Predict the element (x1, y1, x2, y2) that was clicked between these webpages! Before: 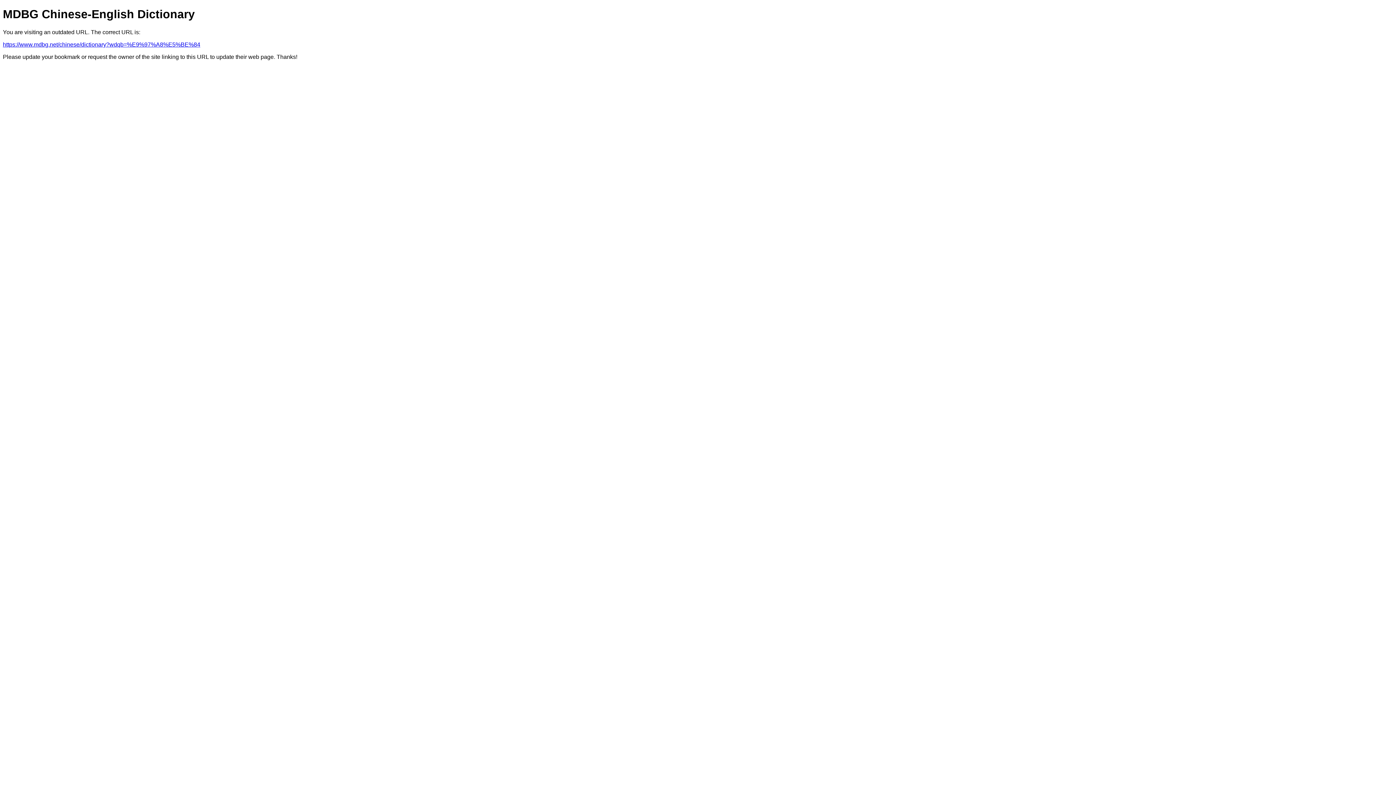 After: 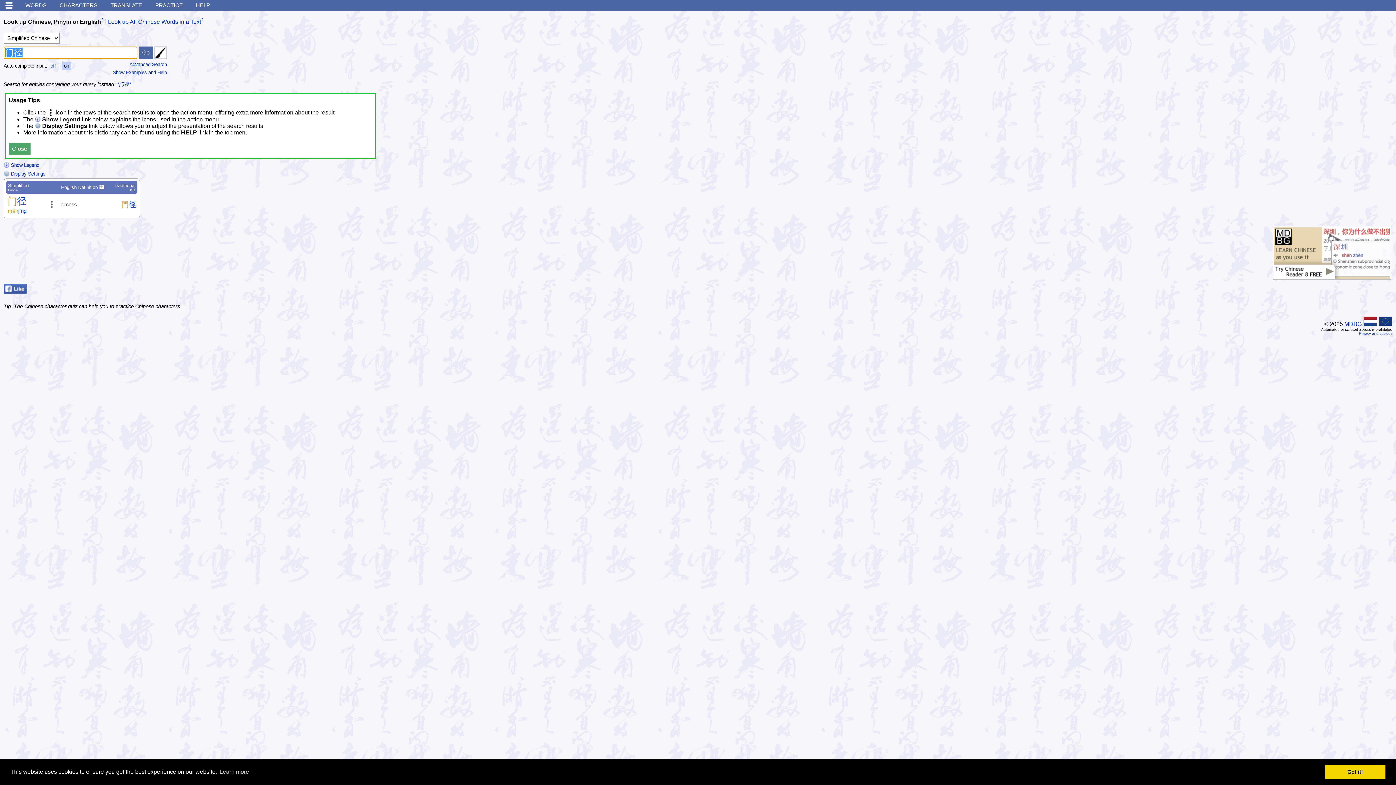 Action: bbox: (2, 41, 200, 47) label: https://www.mdbg.net/chinese/dictionary?wdqb=%E9%97%A8%E5%BE%84